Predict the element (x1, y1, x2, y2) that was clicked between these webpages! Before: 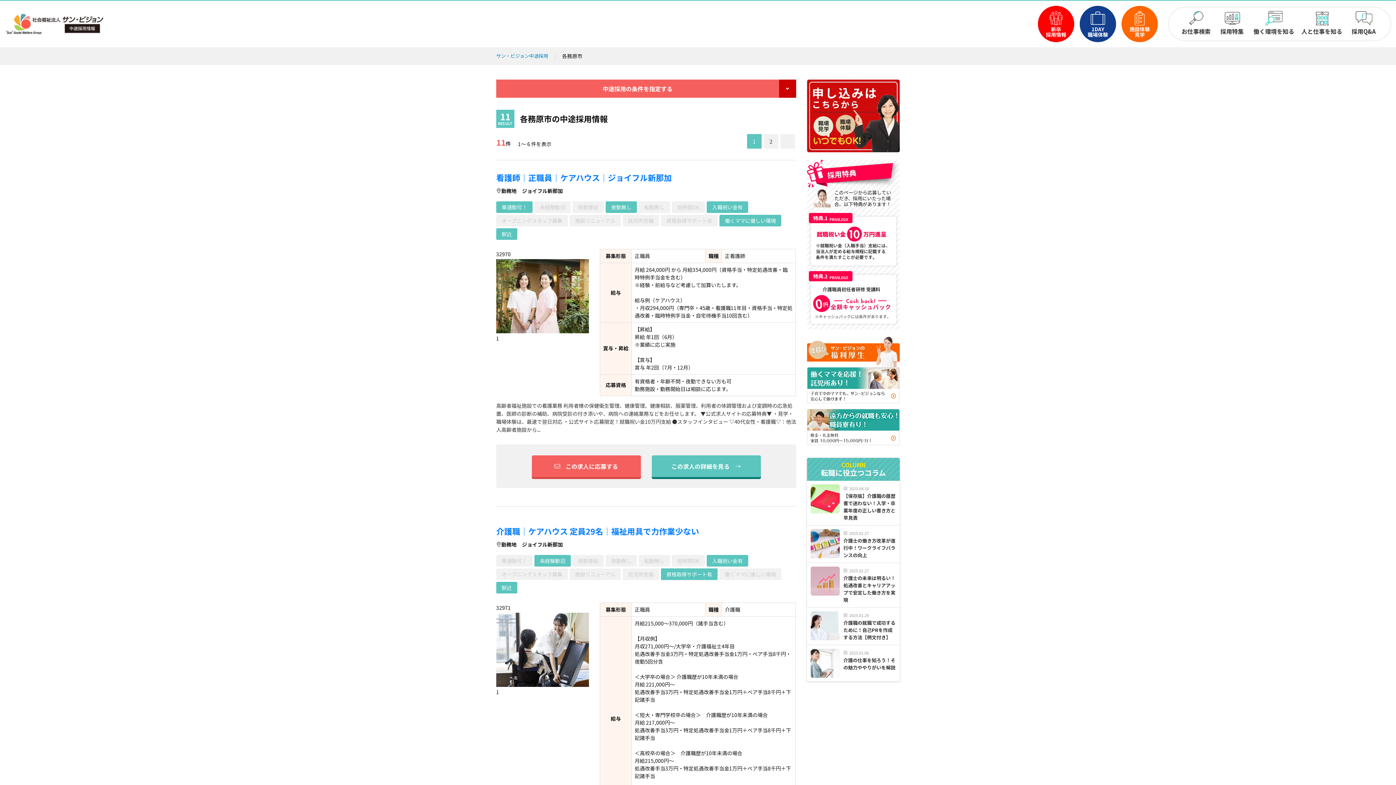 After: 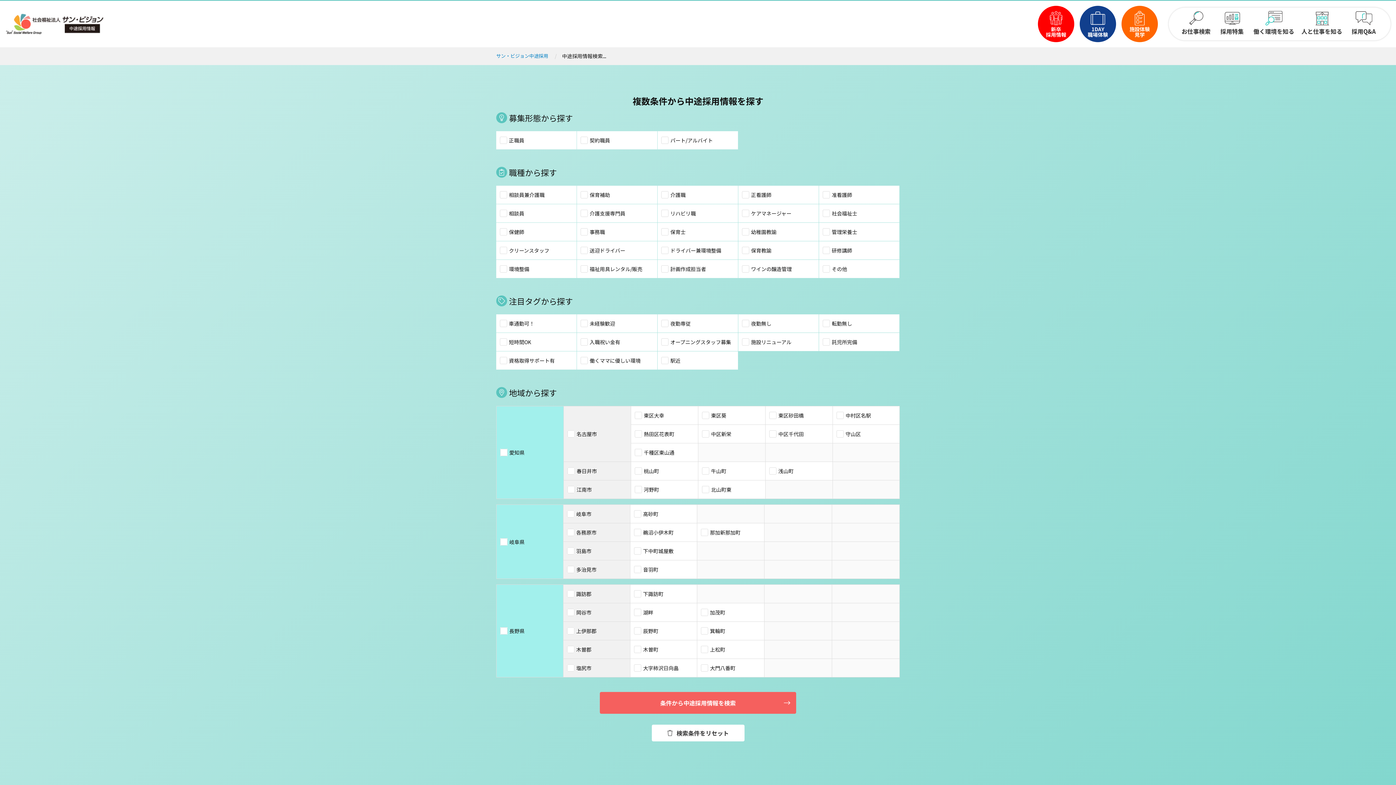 Action: bbox: (1178, 10, 1214, 37) label: お仕事検索